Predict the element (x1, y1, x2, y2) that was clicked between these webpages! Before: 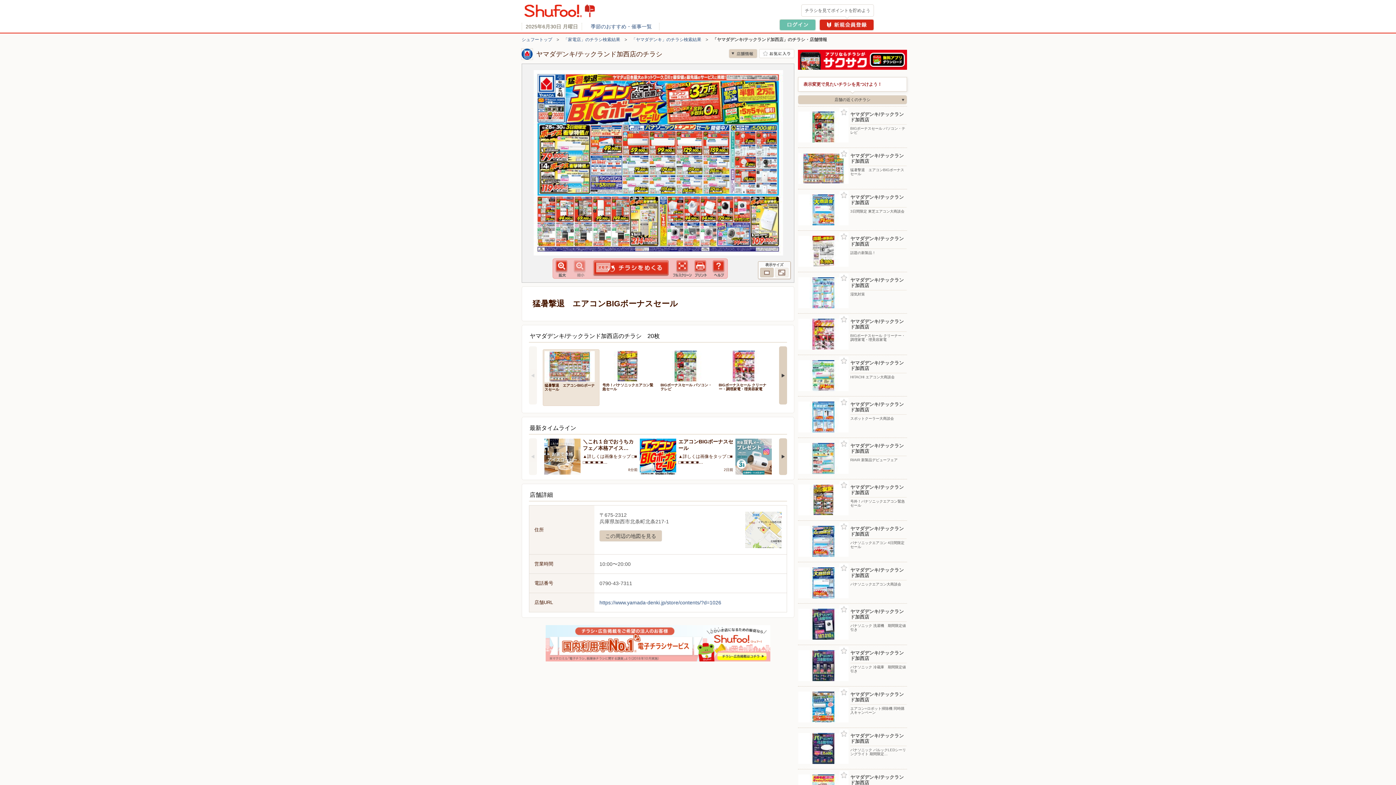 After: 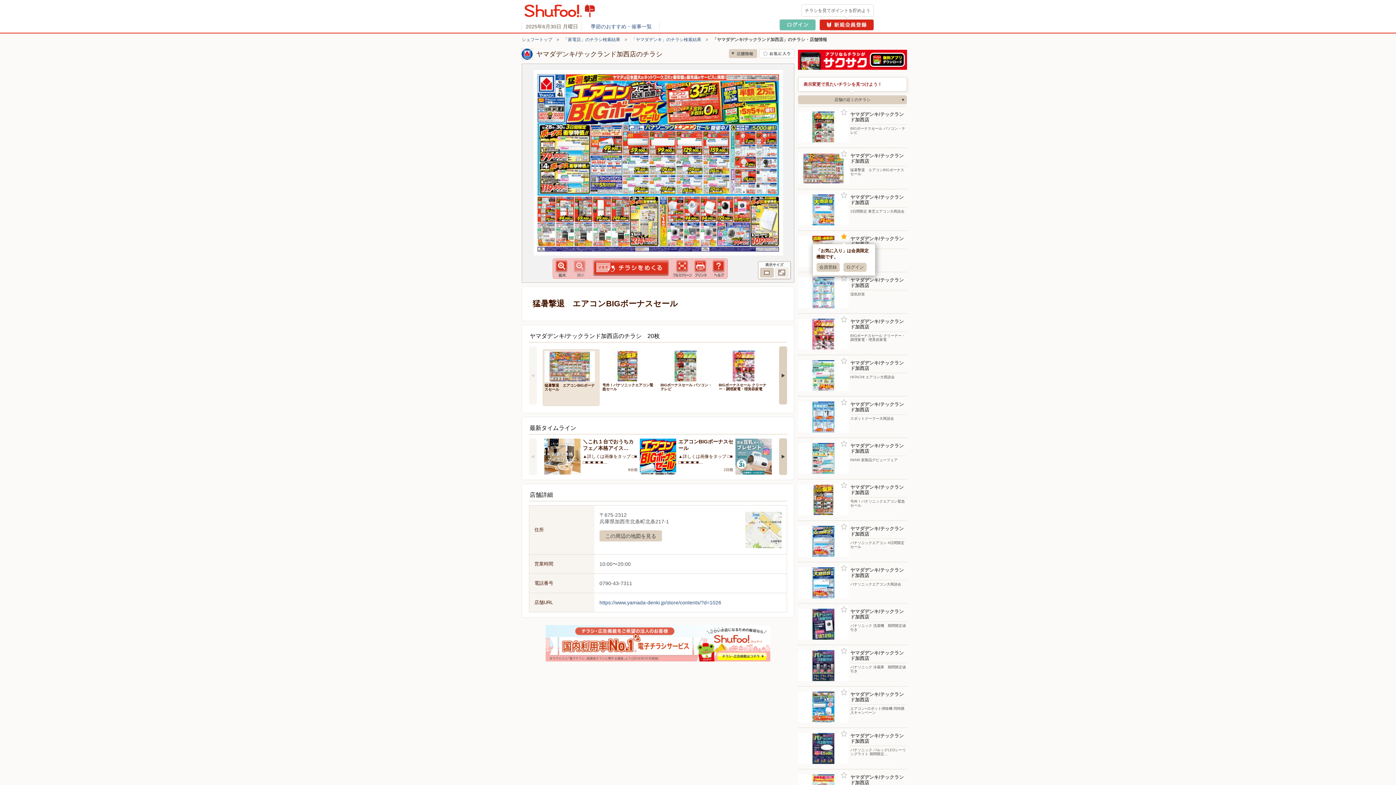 Action: label: お気に入り登録 bbox: (839, 232, 848, 241)